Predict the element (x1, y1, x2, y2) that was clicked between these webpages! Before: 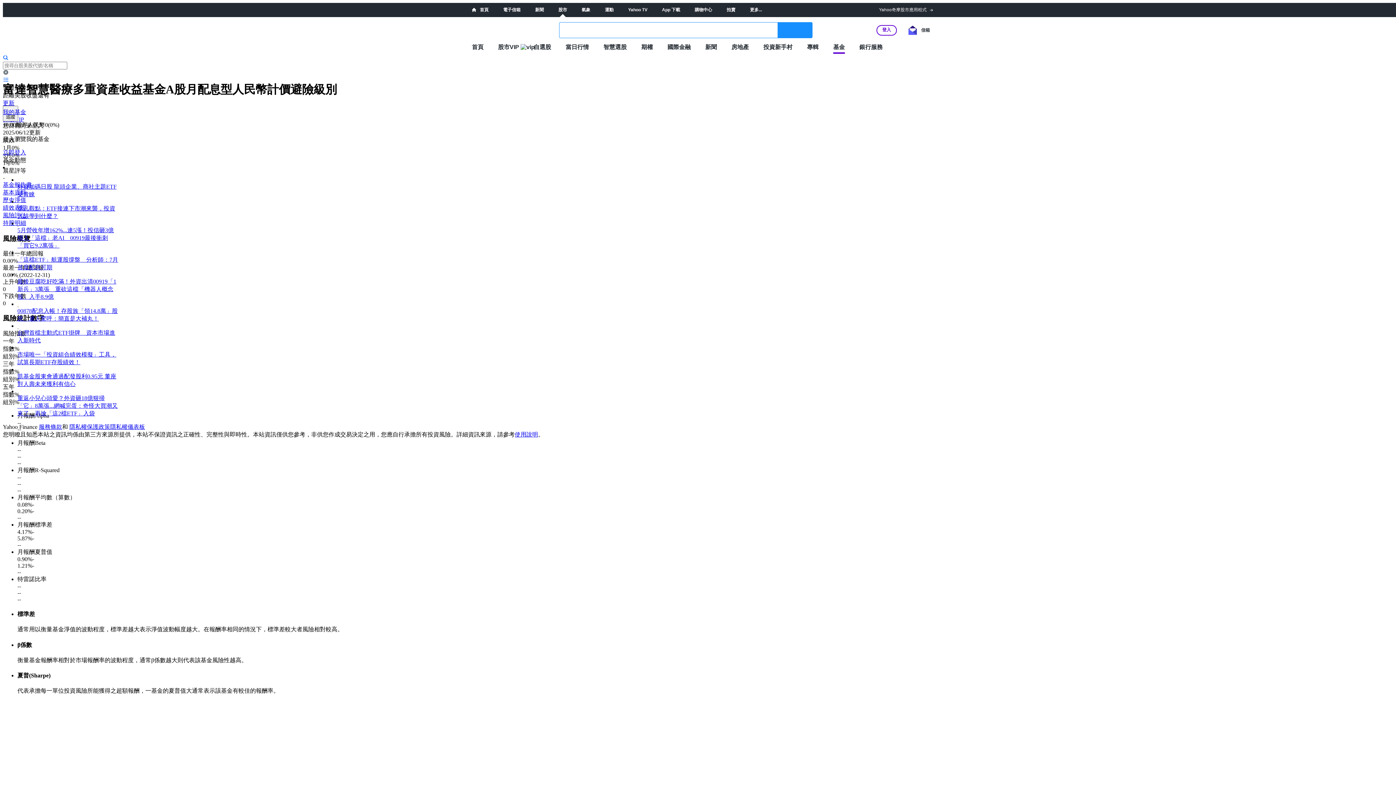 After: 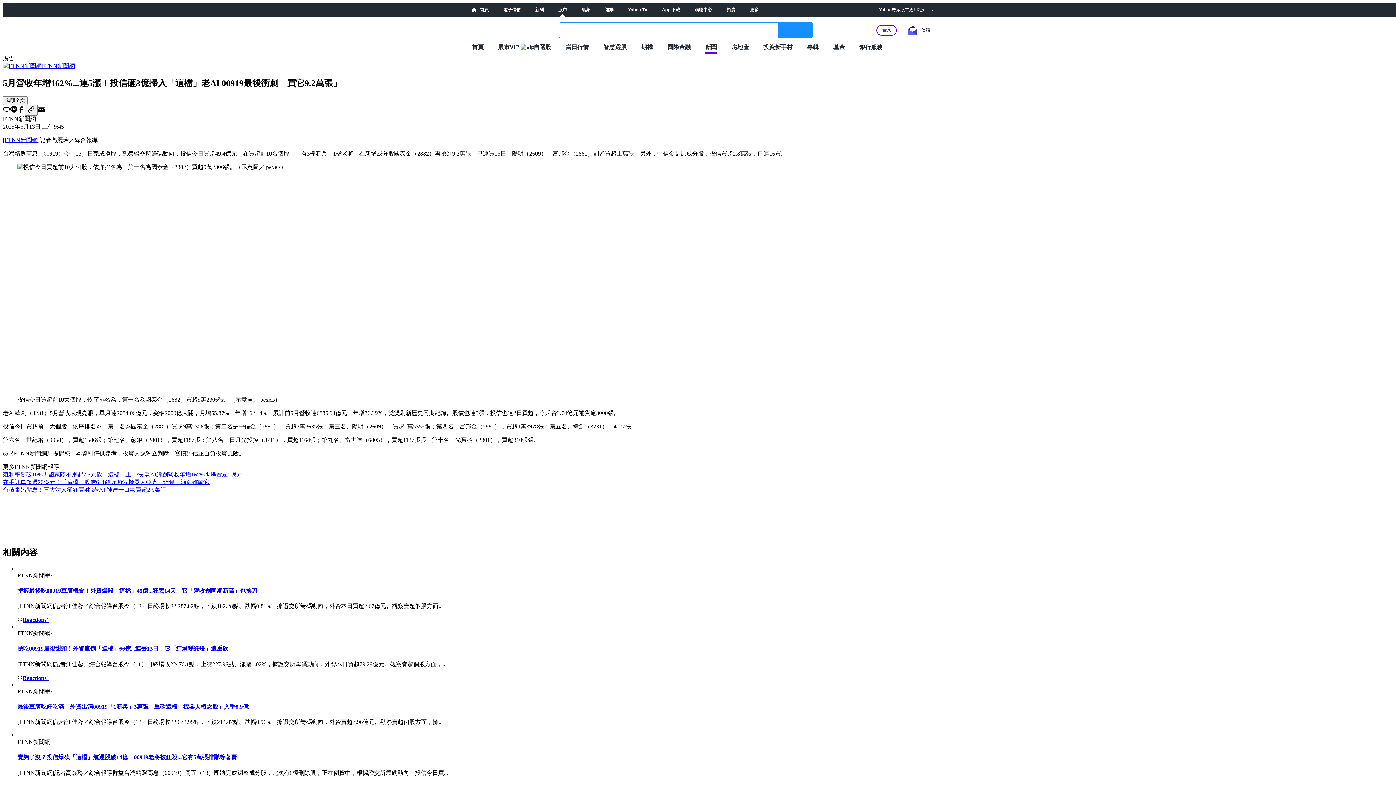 Action: bbox: (17, 227, 113, 248) label: 5月營收年增162%...連5漲！投信砸3億掃入「這檔」老AI　00919最後衝刺「買它9.2萬張」